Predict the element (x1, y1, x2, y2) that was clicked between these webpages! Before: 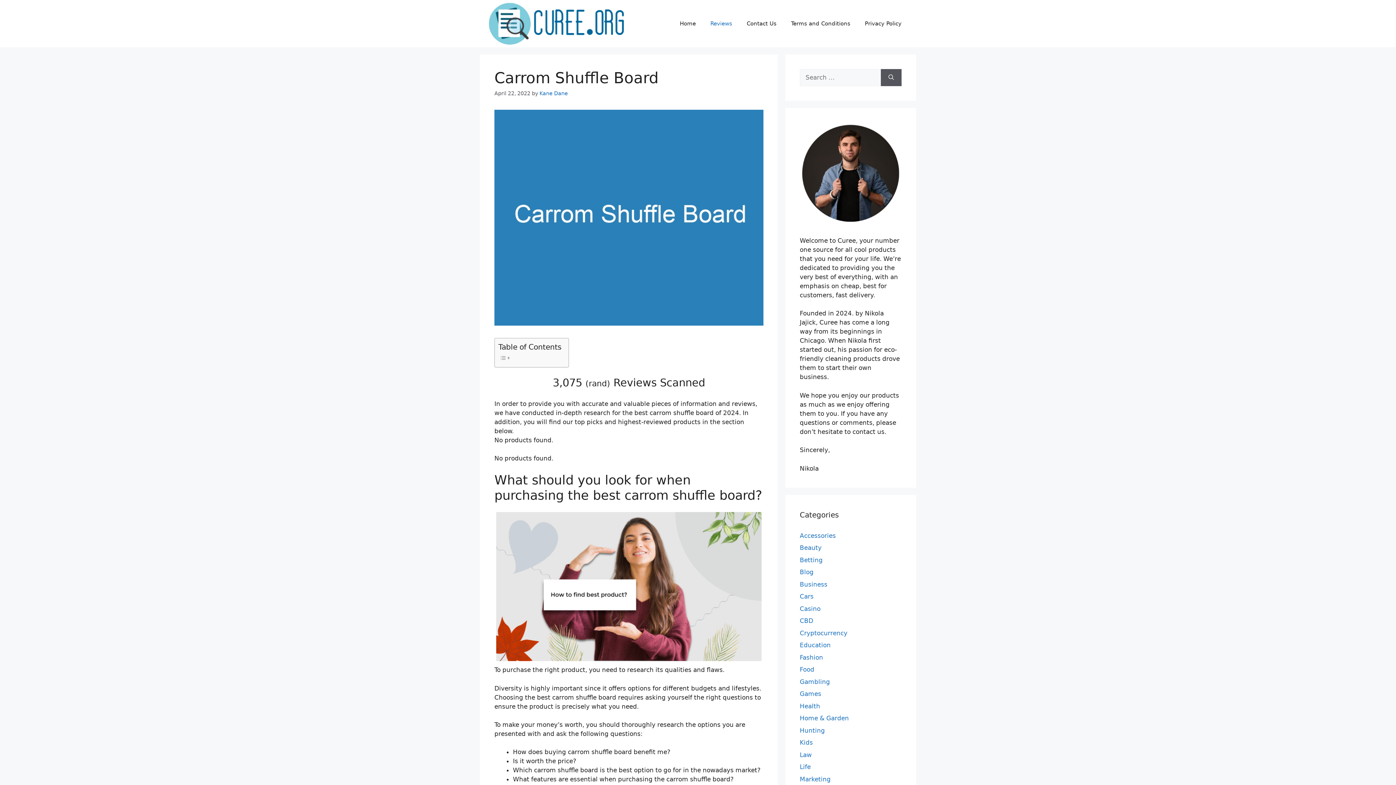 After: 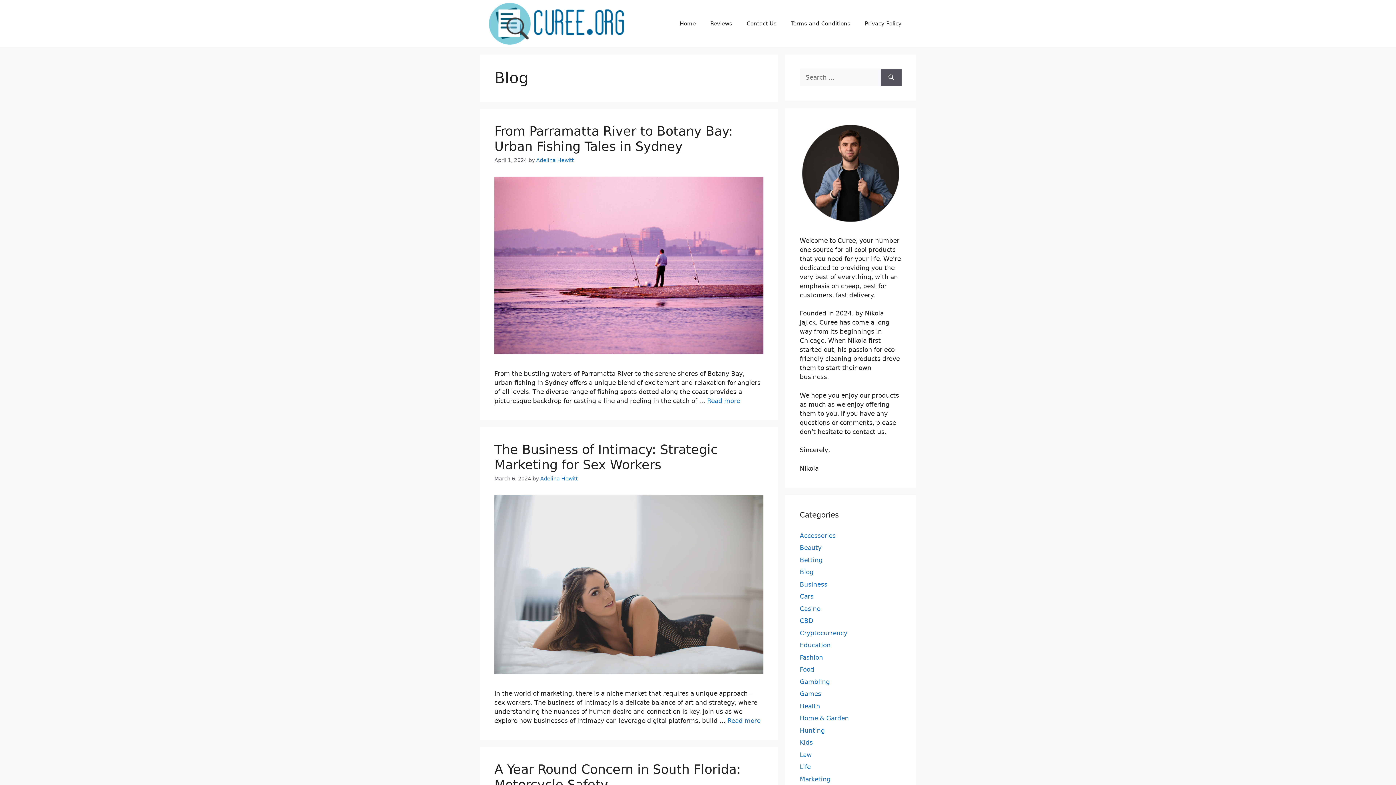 Action: label: Blog bbox: (800, 568, 813, 576)